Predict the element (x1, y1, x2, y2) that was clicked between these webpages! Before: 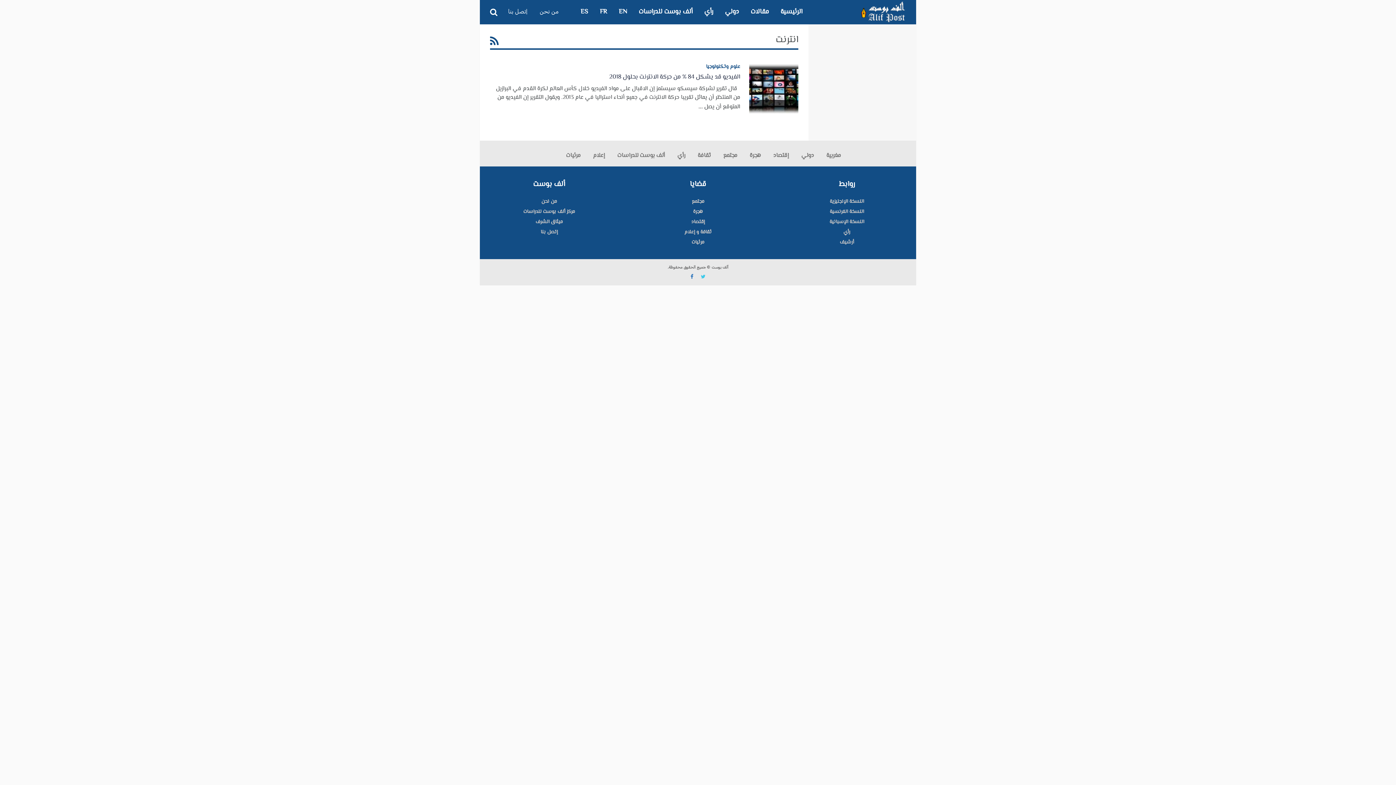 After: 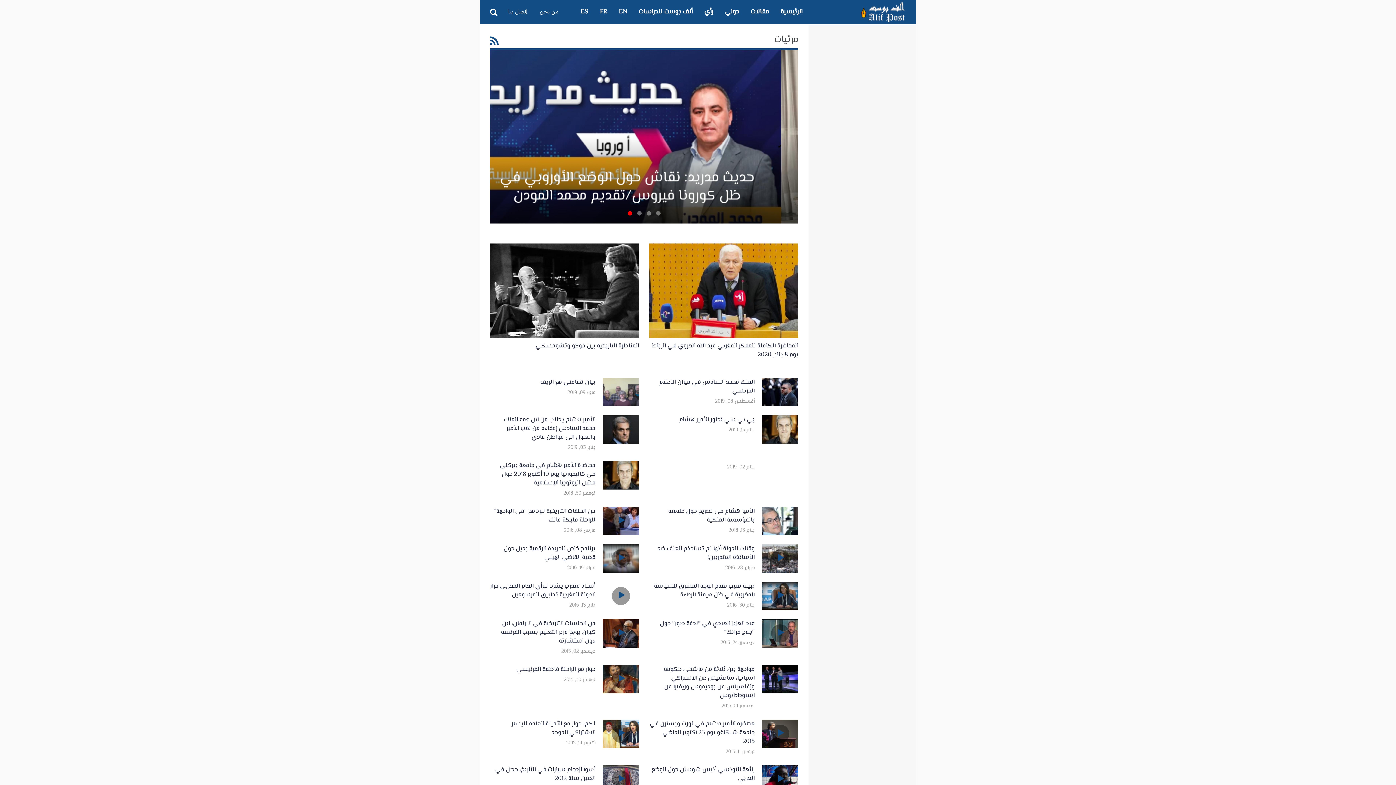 Action: bbox: (566, 151, 580, 160) label: مرئيات